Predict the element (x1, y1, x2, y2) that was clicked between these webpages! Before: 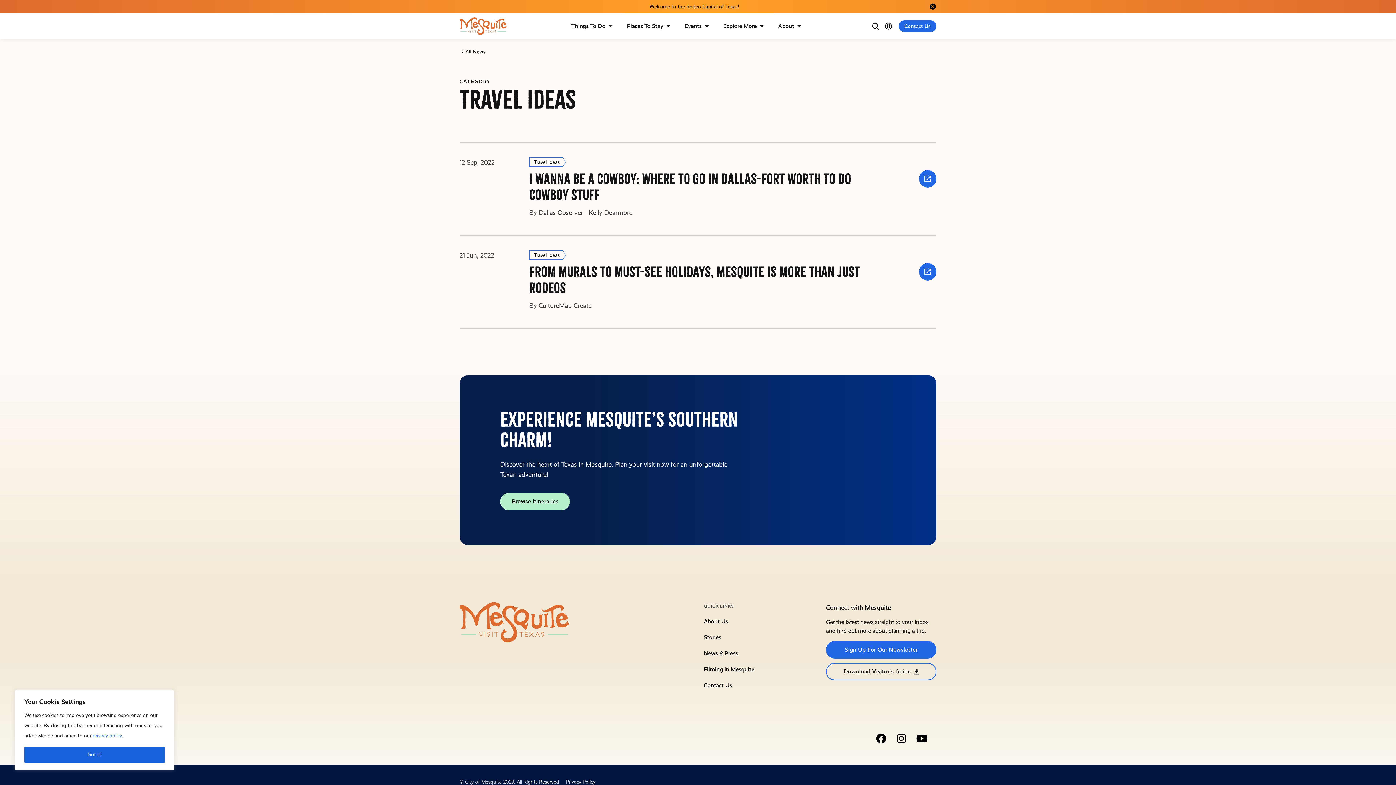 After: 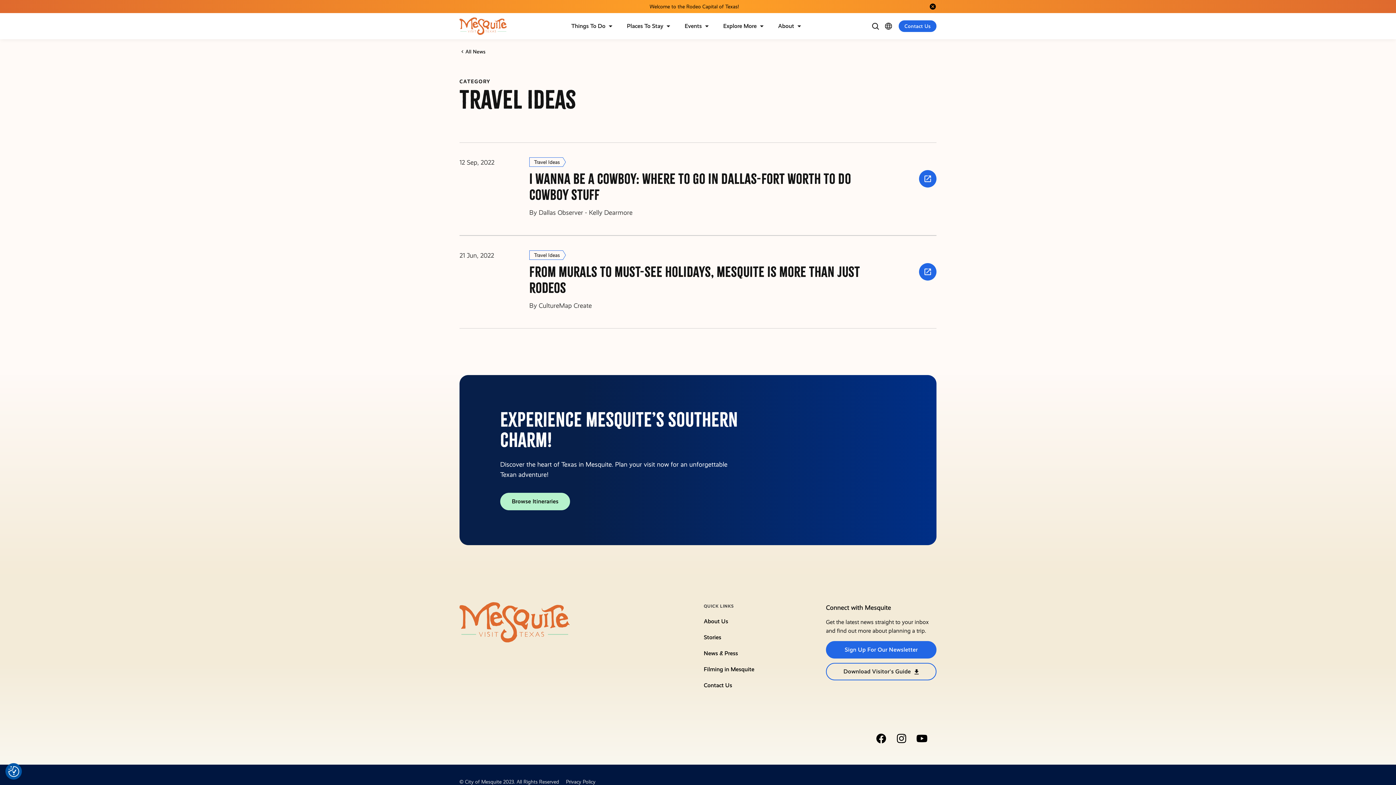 Action: label: Got it! bbox: (24, 747, 164, 763)